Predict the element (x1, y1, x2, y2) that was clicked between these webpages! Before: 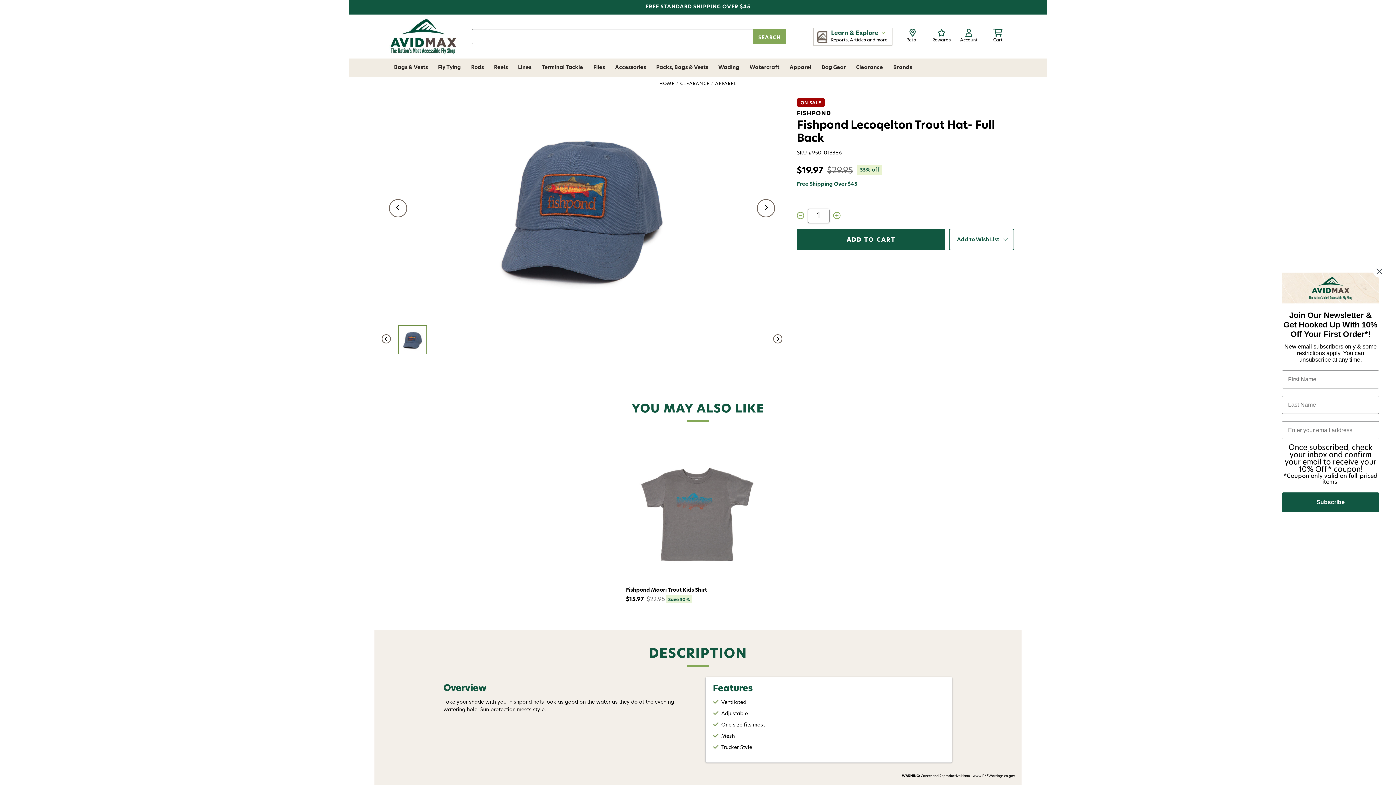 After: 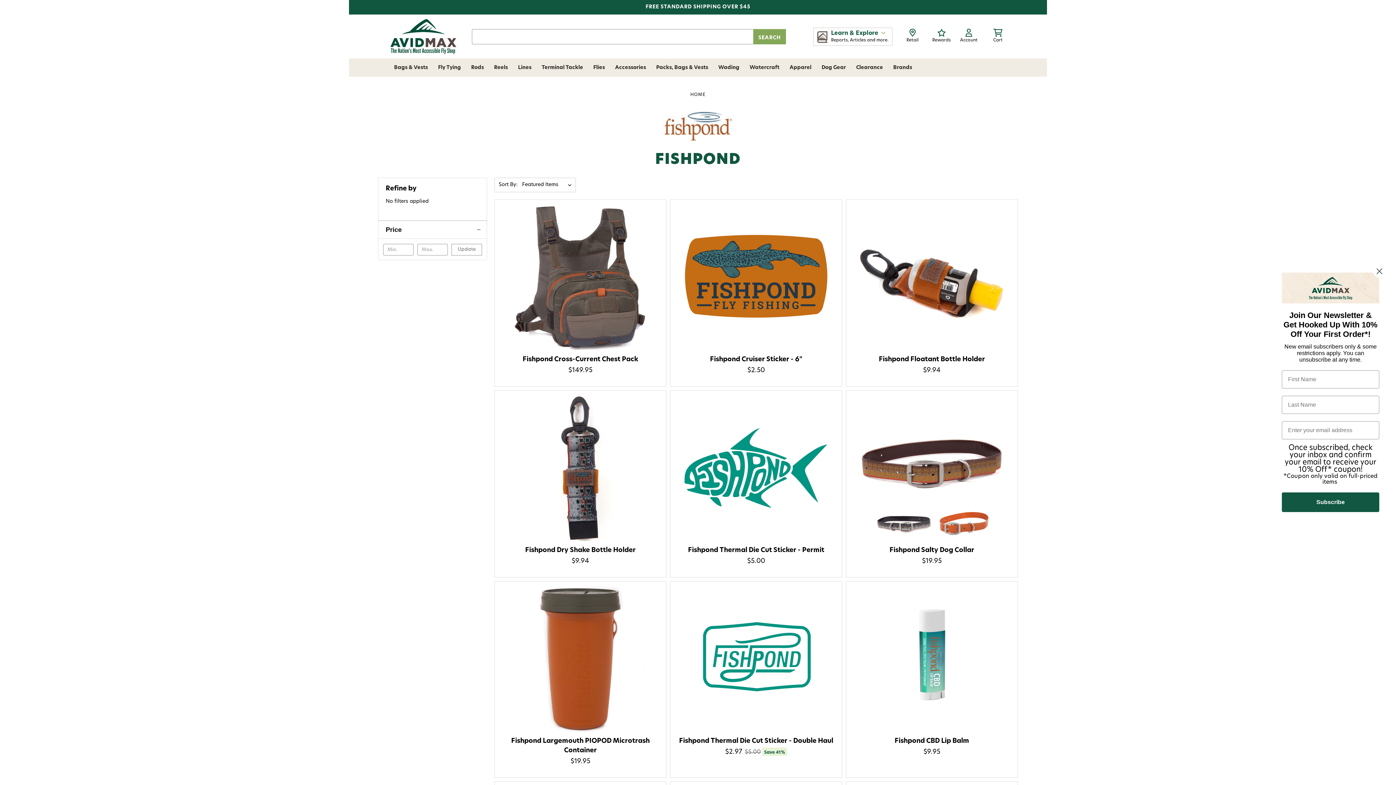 Action: label: FISHPOND bbox: (797, 110, 831, 116)